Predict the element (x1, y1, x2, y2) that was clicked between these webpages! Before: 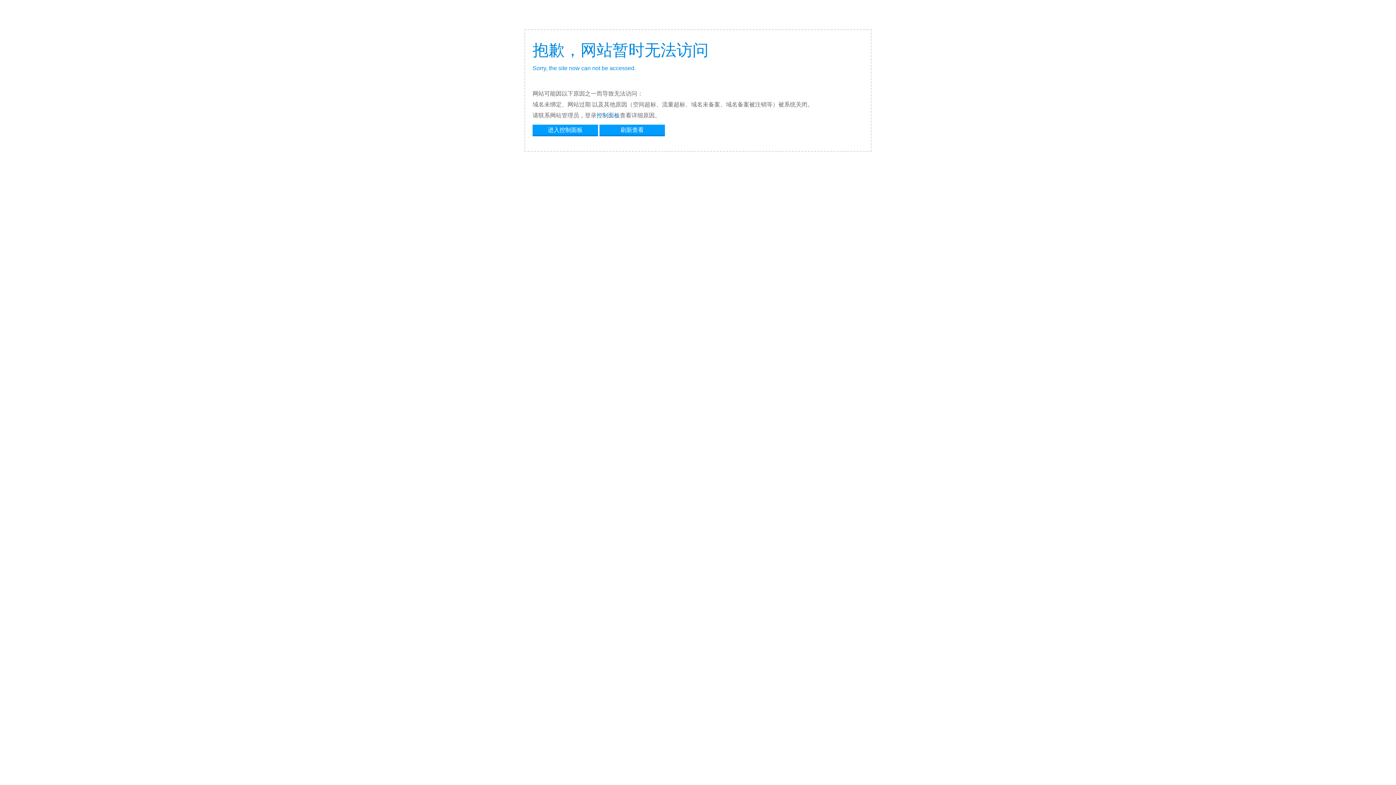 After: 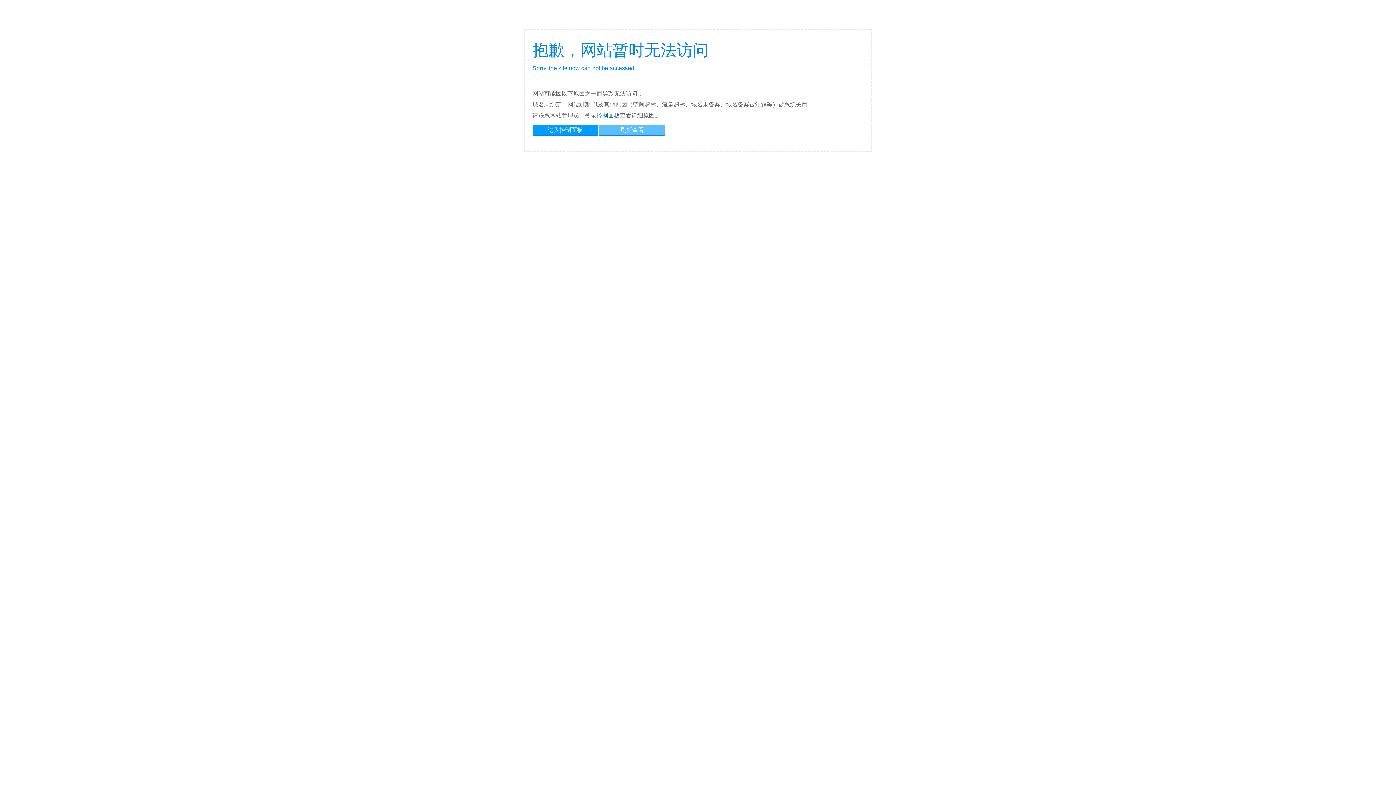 Action: bbox: (599, 124, 665, 134) label: 刷新查看